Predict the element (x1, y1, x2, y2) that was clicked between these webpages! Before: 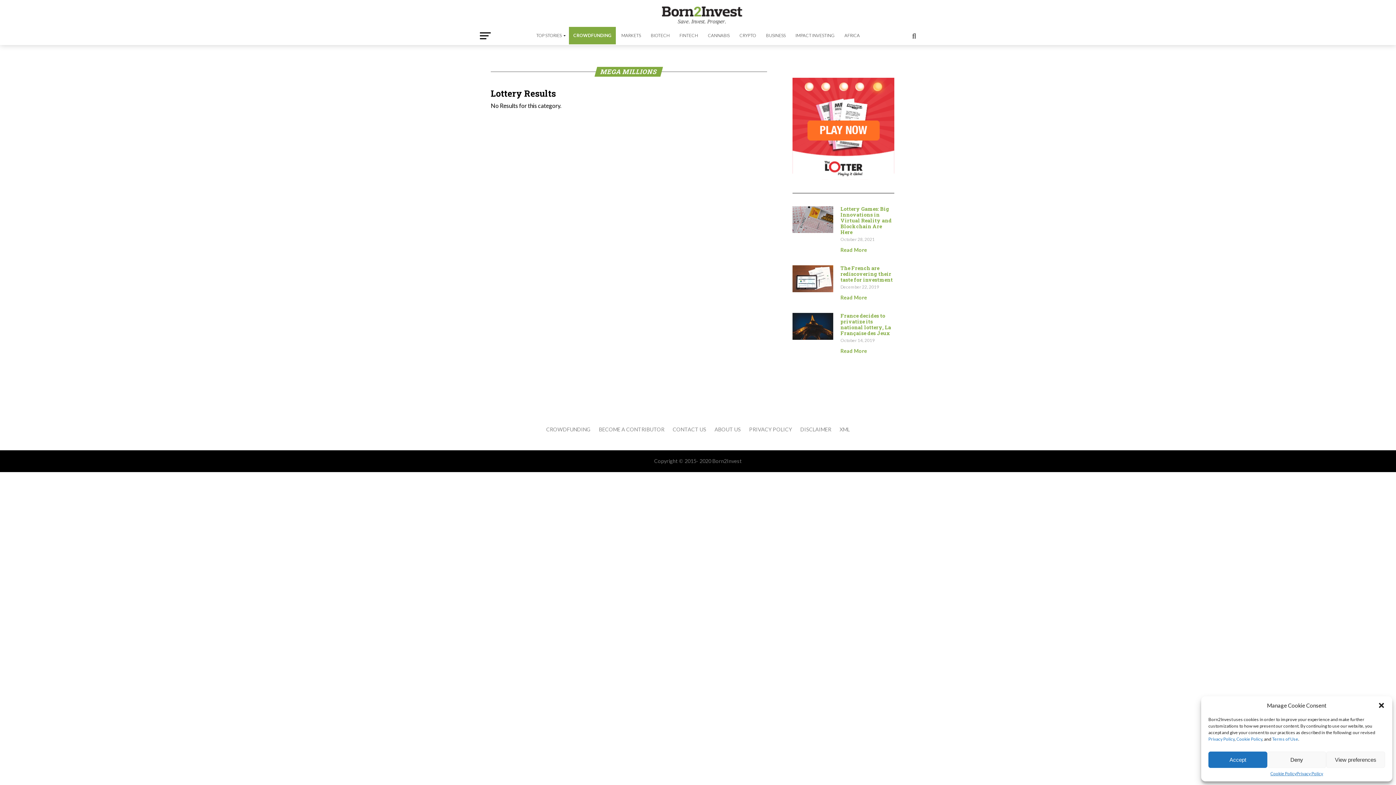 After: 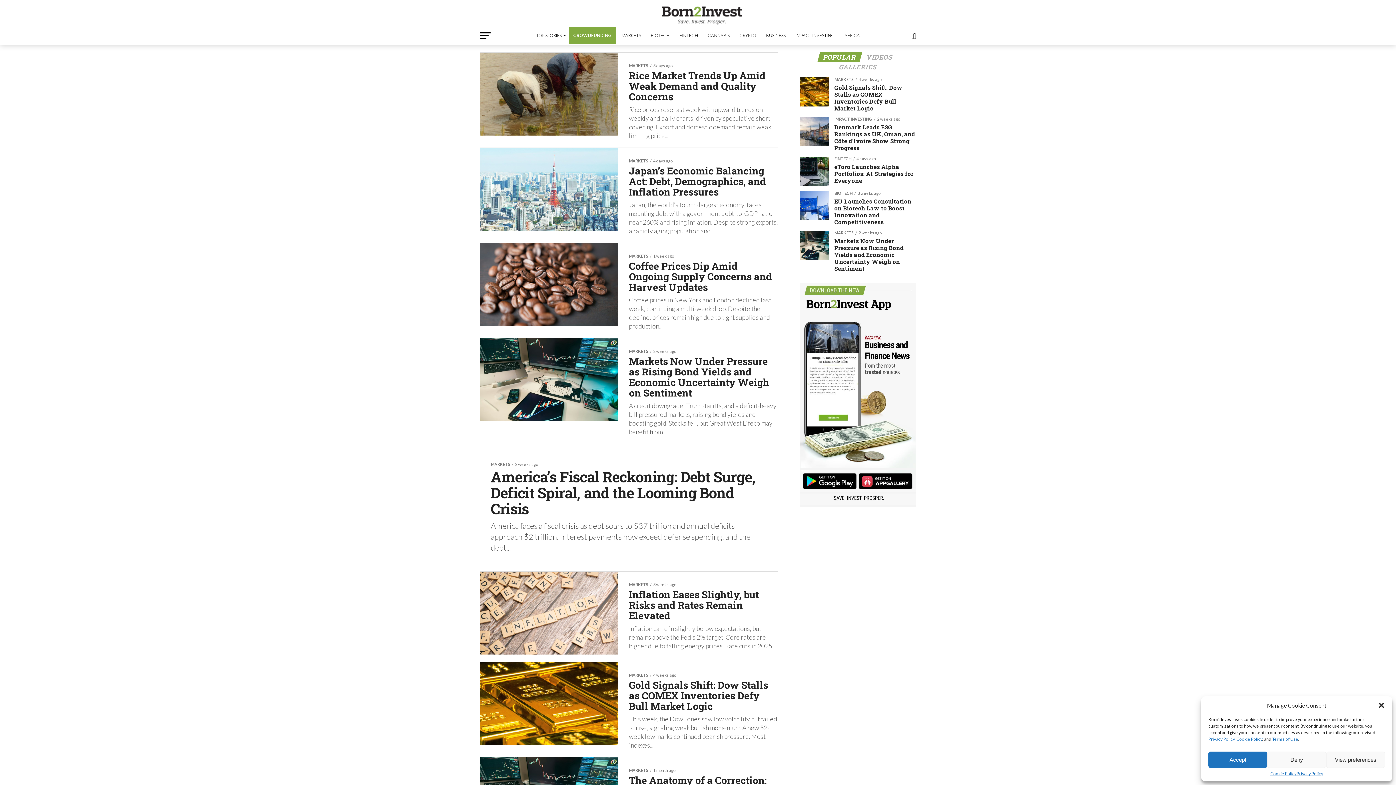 Action: label: MARKETS bbox: (617, 26, 645, 44)